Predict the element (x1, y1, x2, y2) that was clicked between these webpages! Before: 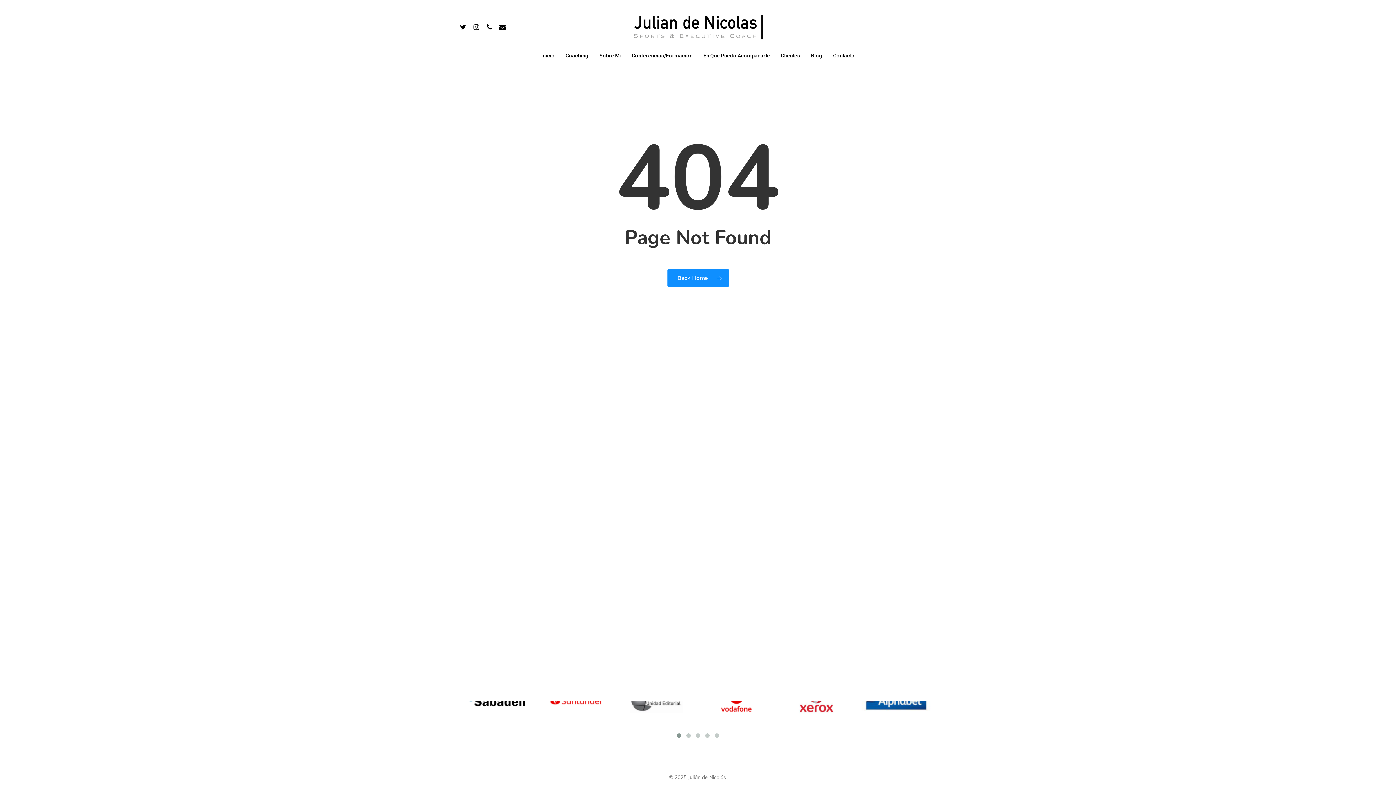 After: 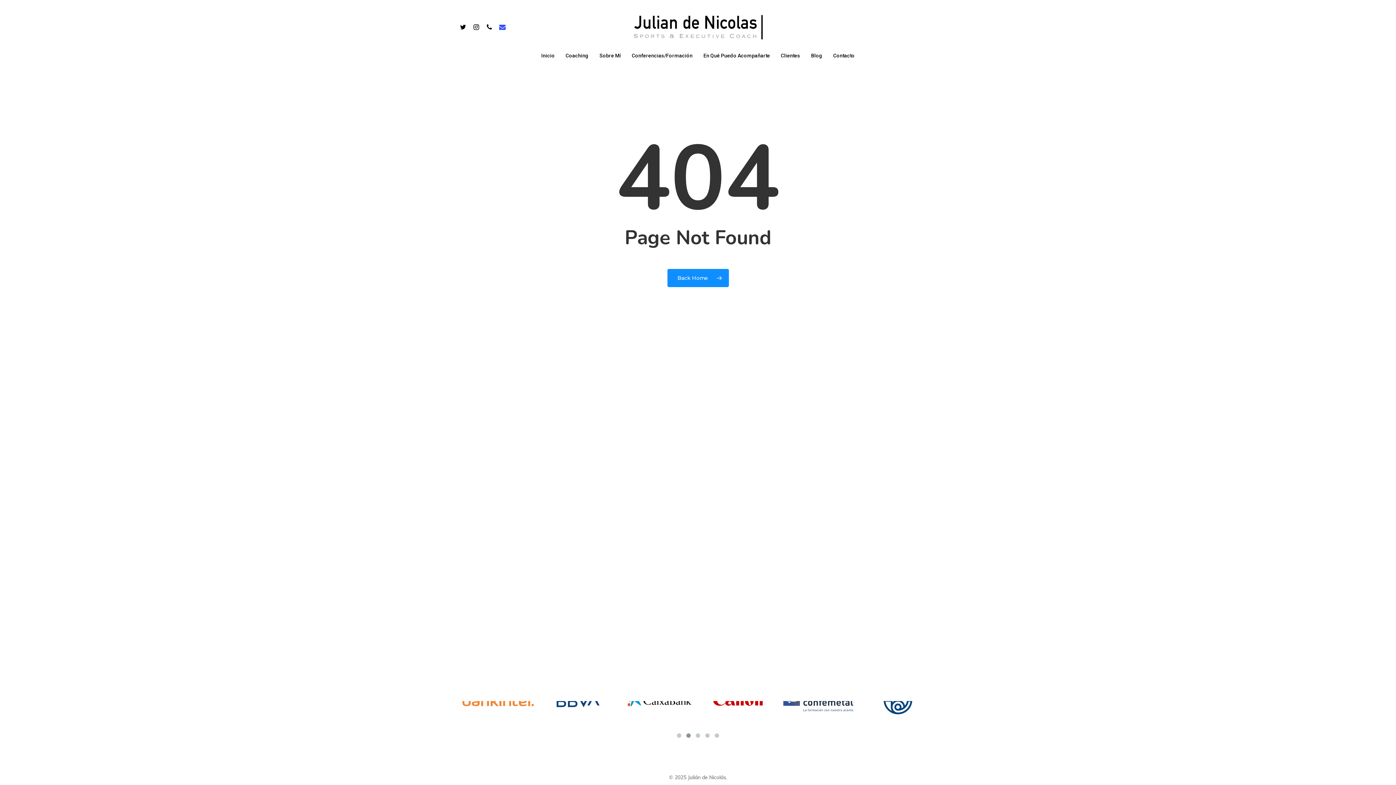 Action: label: Email bbox: (496, 22, 509, 30)